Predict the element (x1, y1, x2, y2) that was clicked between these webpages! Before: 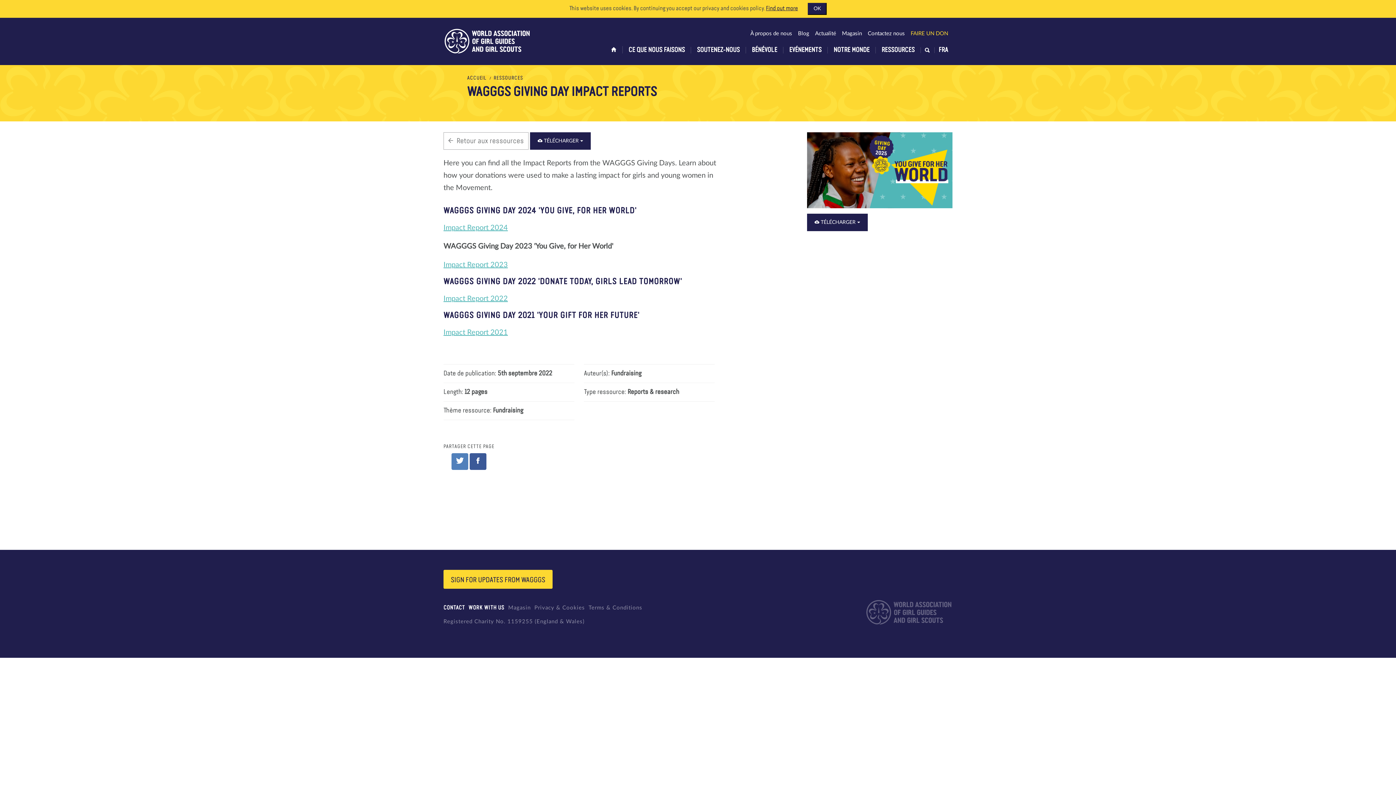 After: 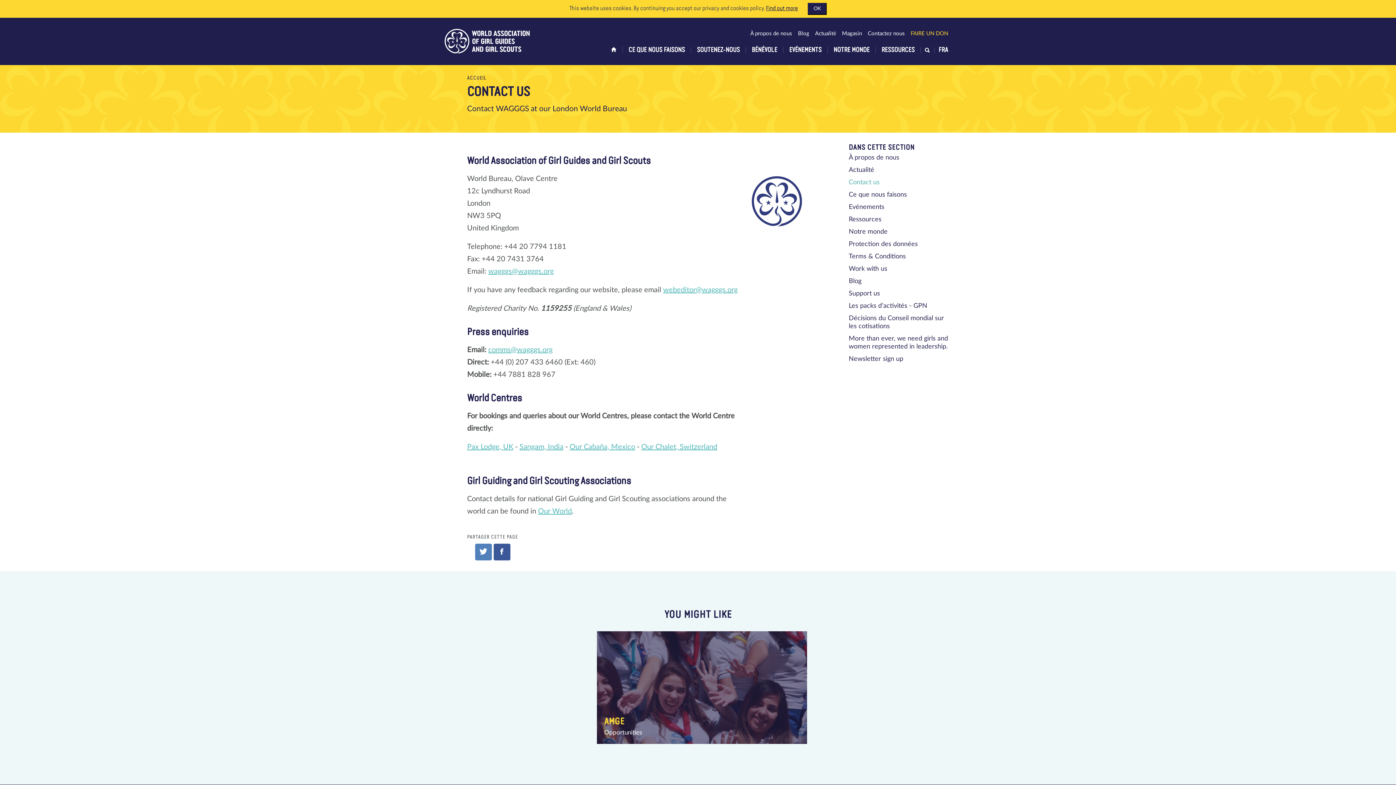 Action: label: Contactez nous bbox: (863, 28, 905, 39)